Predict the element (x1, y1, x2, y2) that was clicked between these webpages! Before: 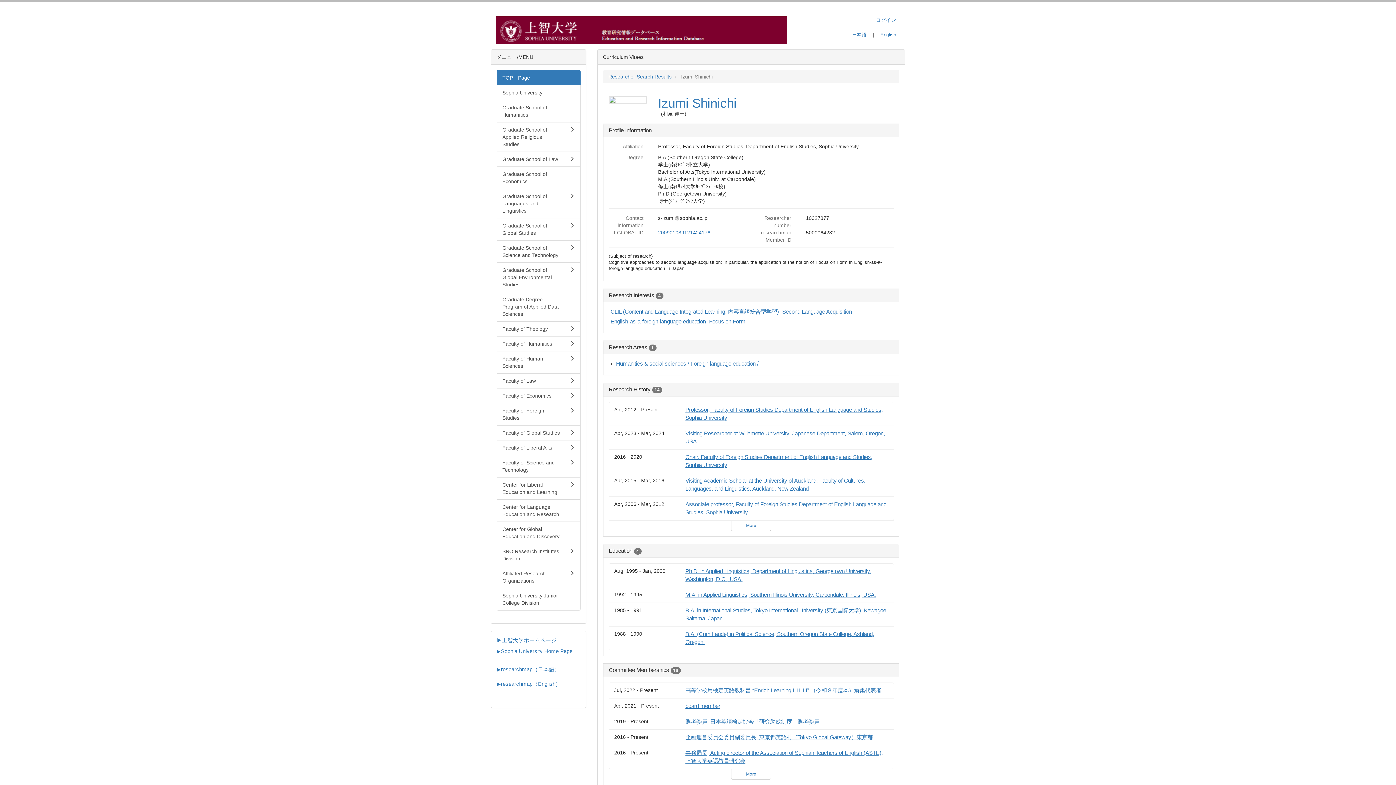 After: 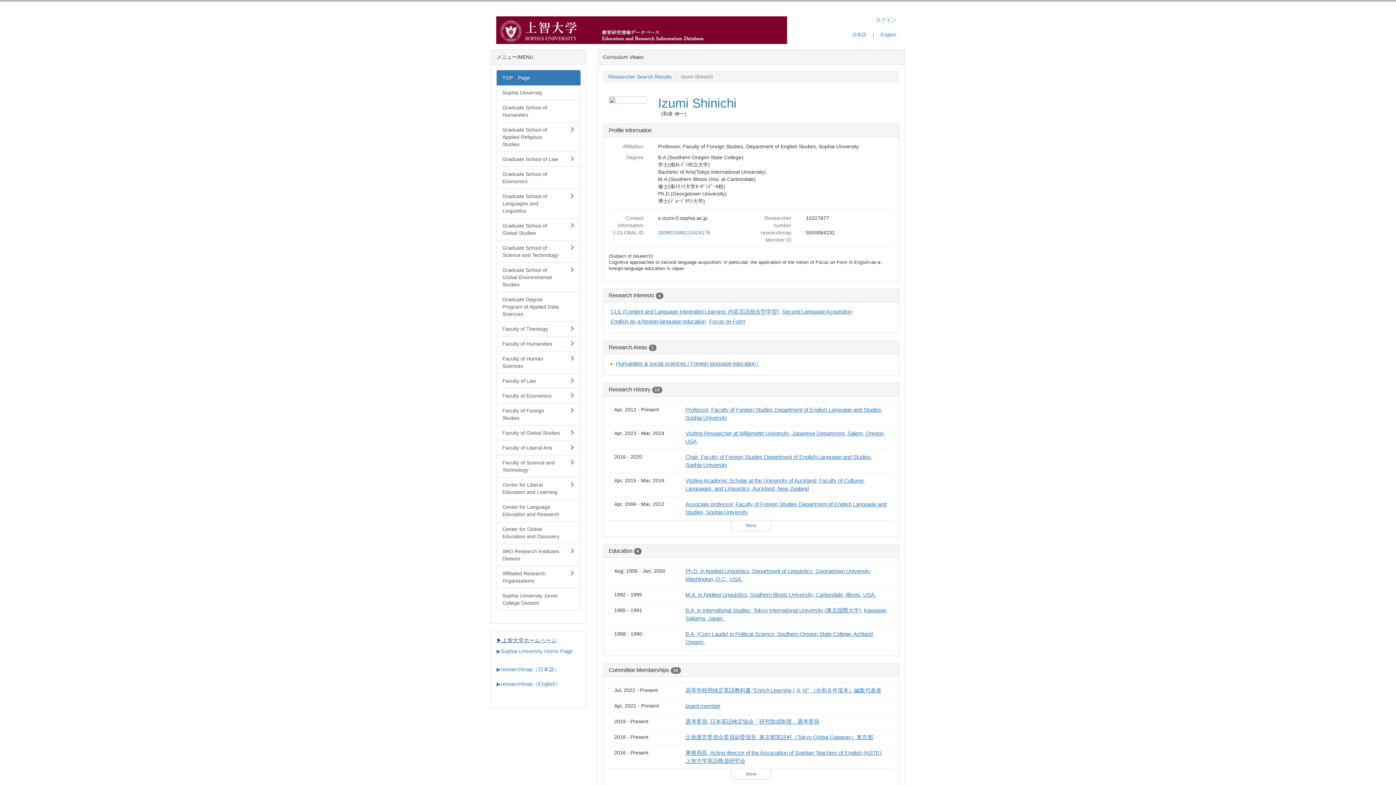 Action: bbox: (496, 637, 556, 643) label: ▶上智大学ホームページ